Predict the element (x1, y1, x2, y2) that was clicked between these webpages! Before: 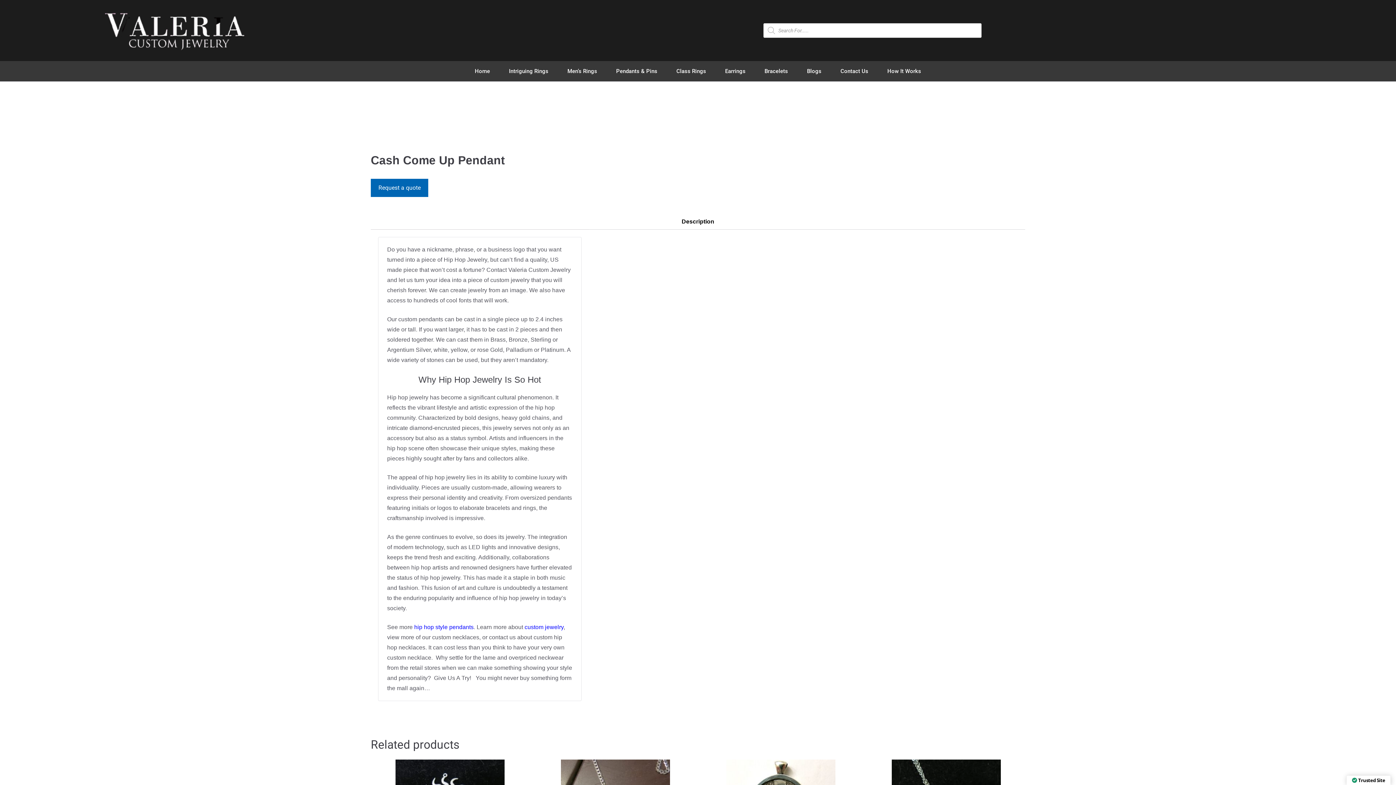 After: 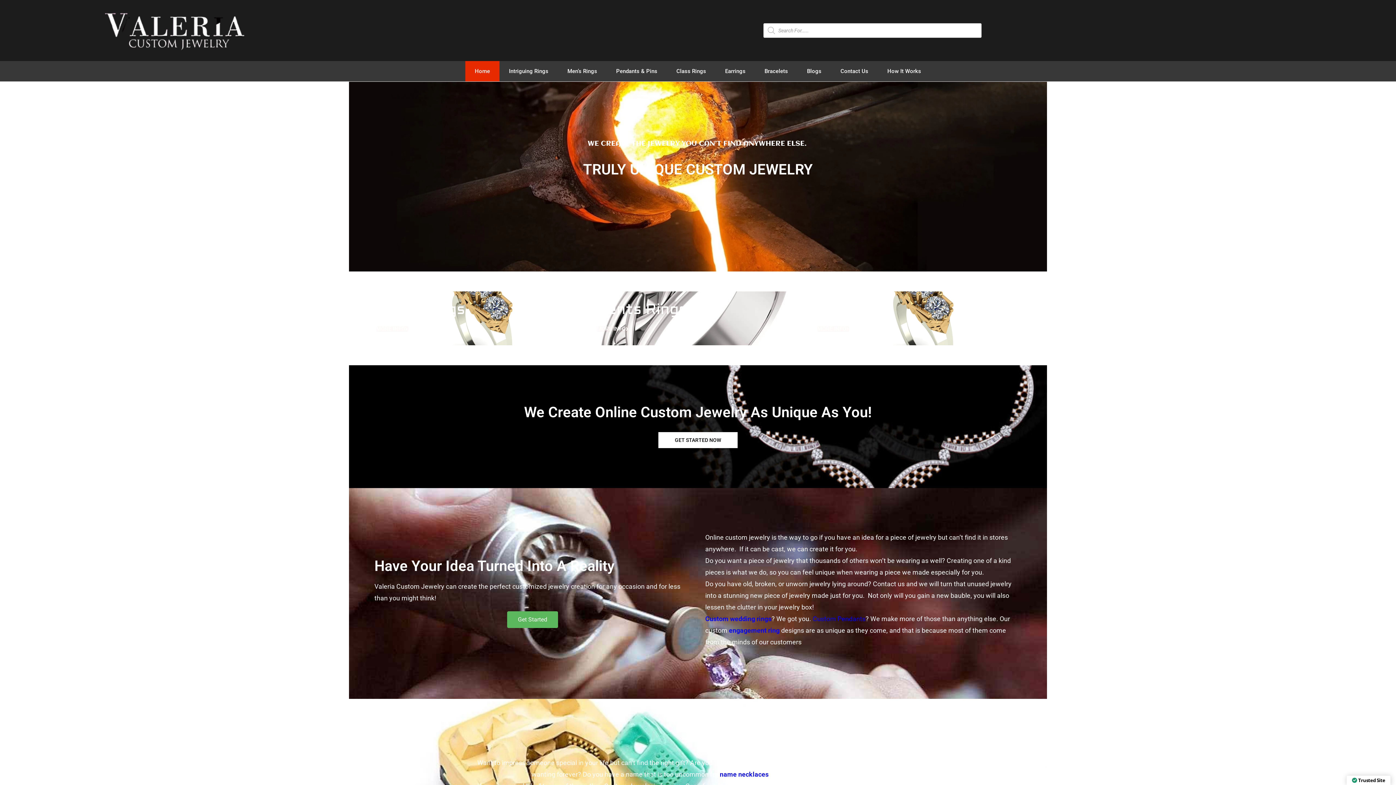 Action: bbox: (60, 0, 288, 61)